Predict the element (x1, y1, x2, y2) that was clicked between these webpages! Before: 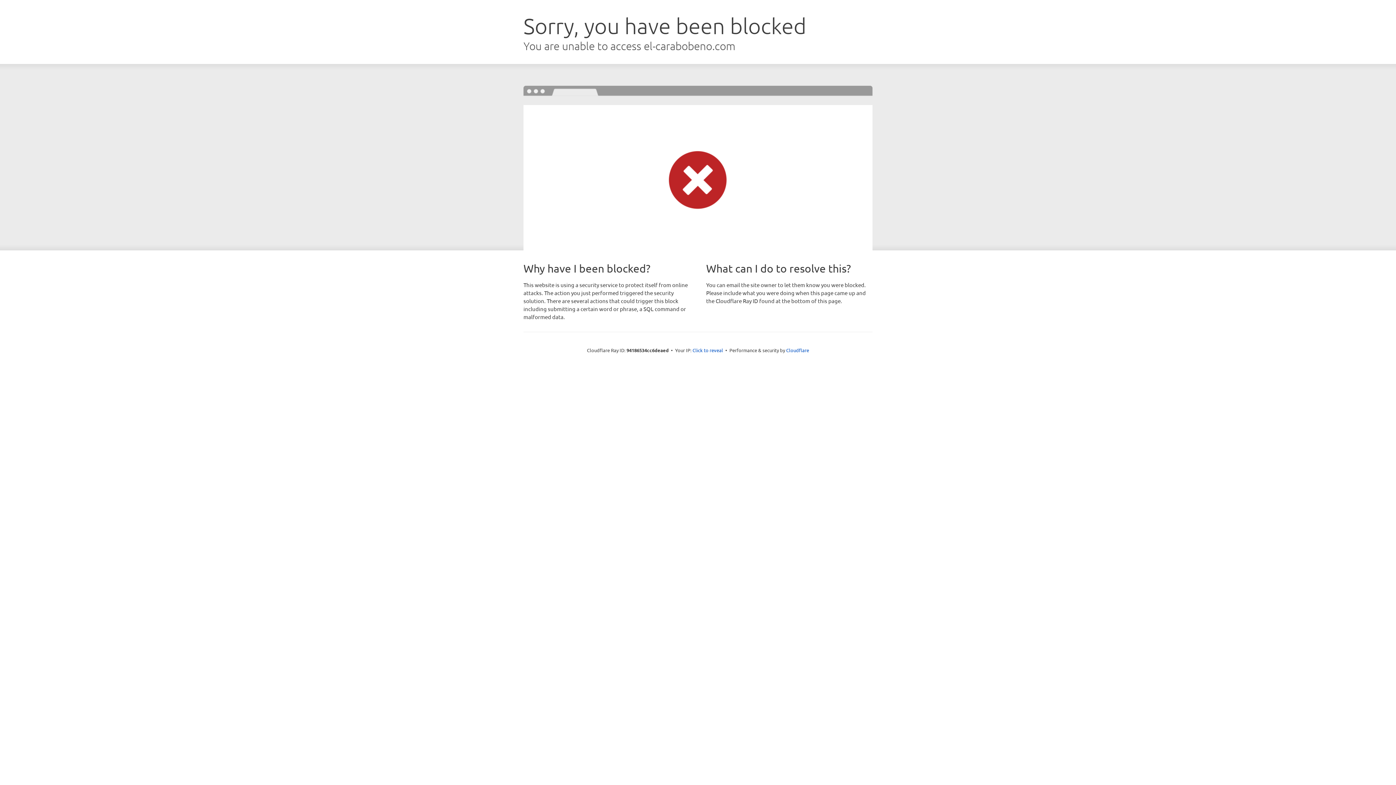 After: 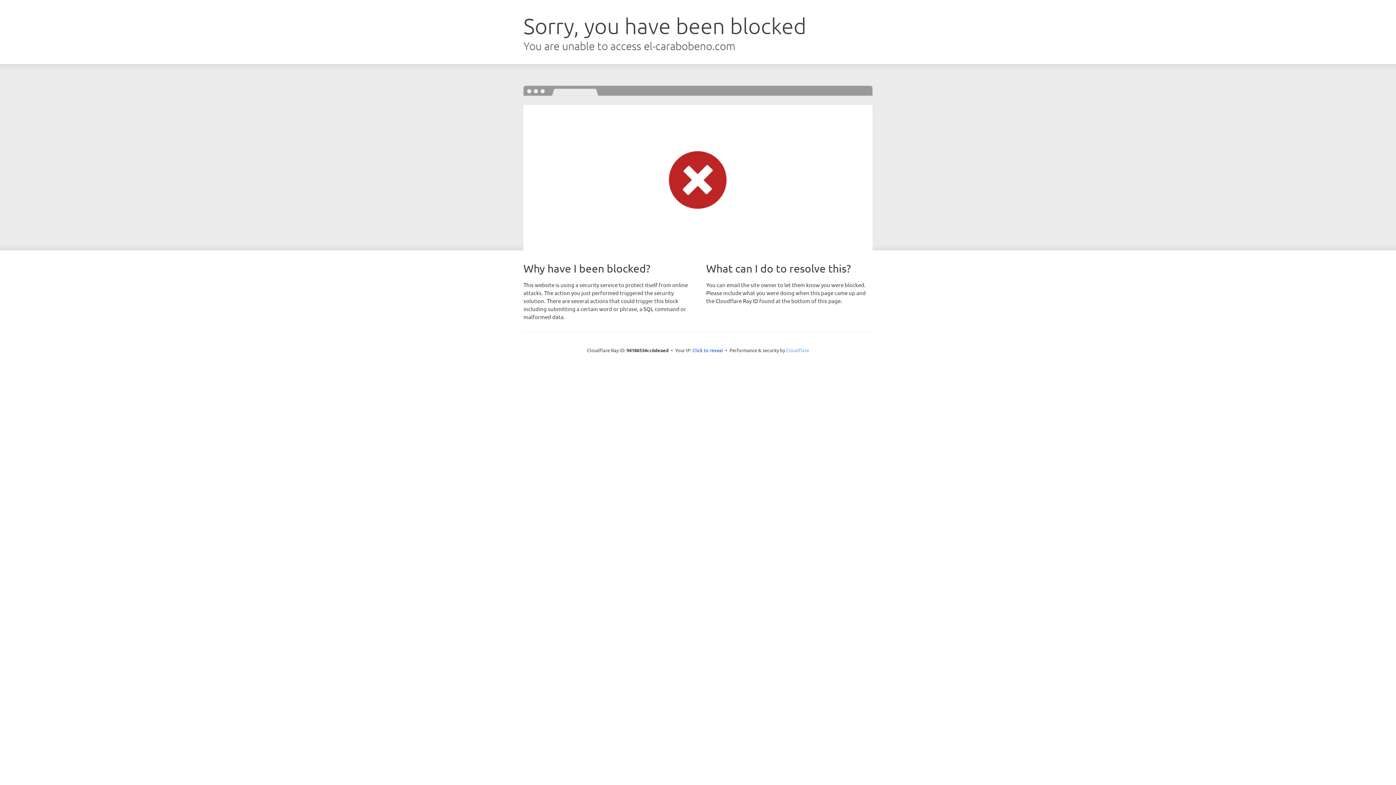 Action: label: Cloudflare bbox: (786, 347, 809, 353)